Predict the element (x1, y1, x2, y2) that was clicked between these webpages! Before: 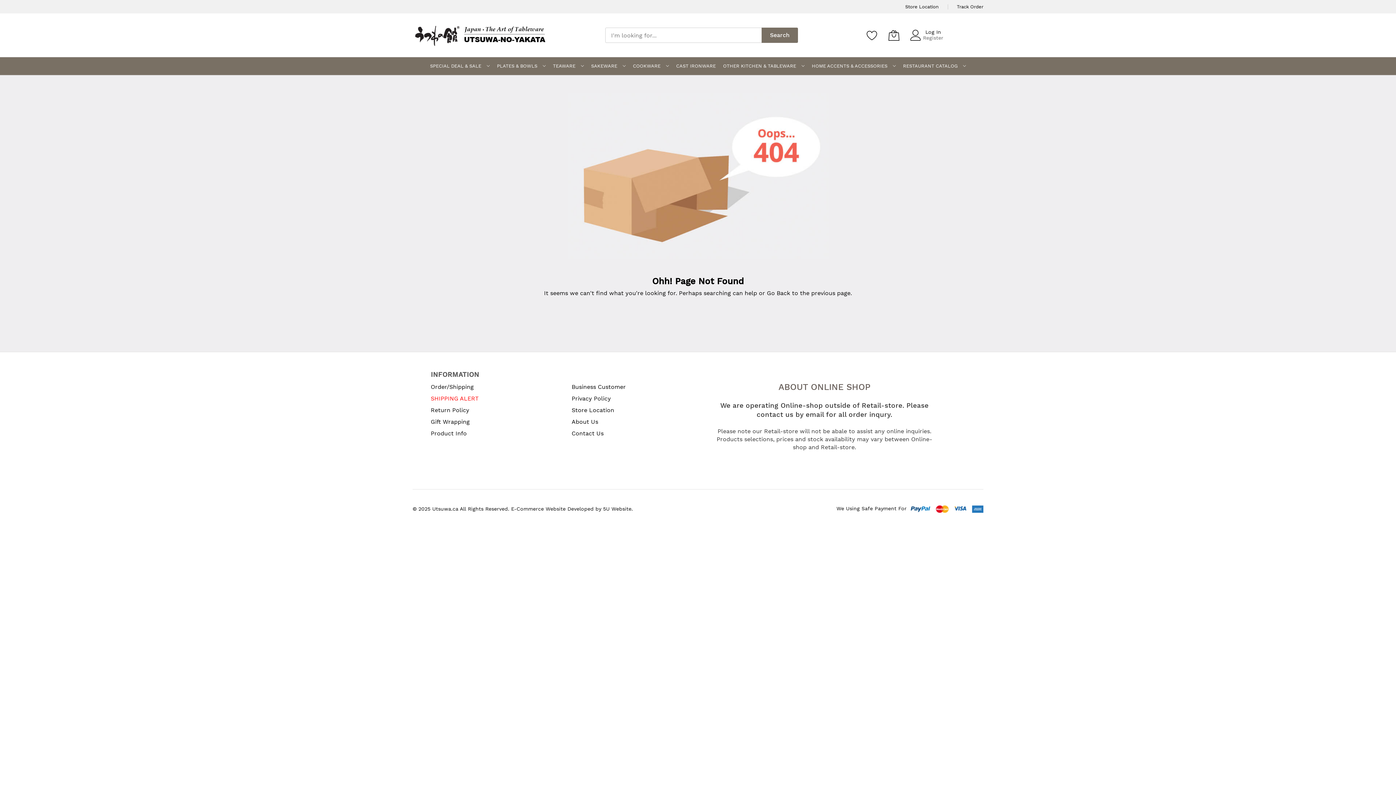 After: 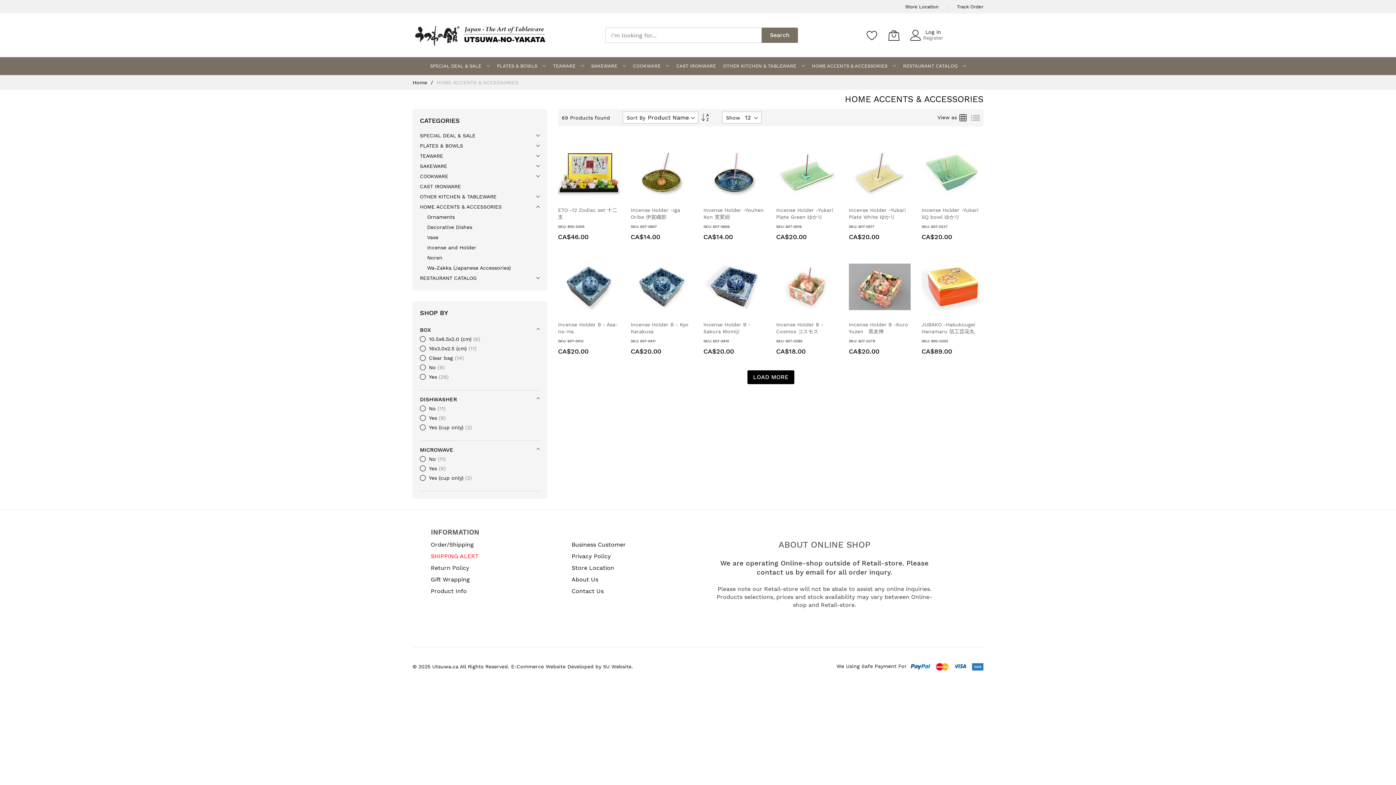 Action: label: HOME ACCENTS & ACCESSORIES bbox: (812, 60, 887, 71)